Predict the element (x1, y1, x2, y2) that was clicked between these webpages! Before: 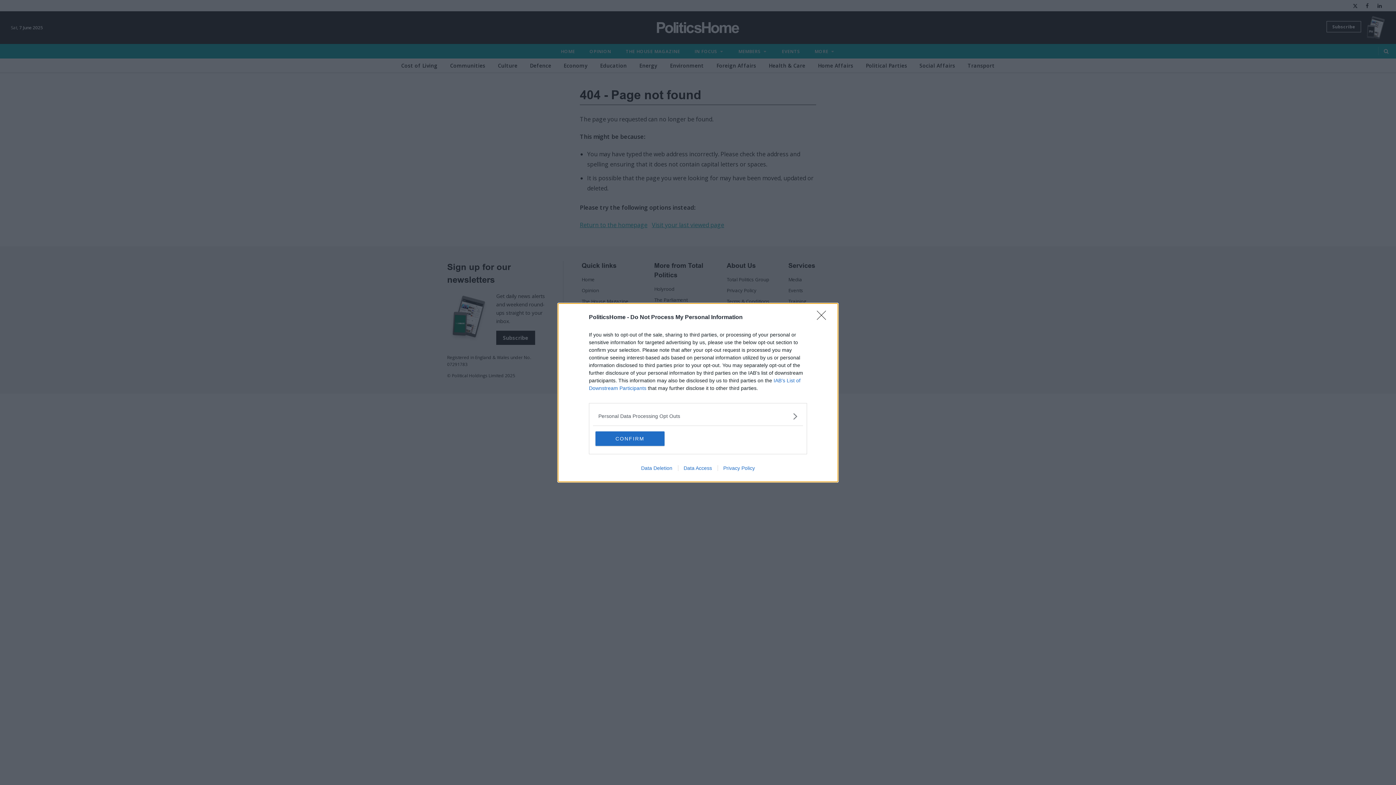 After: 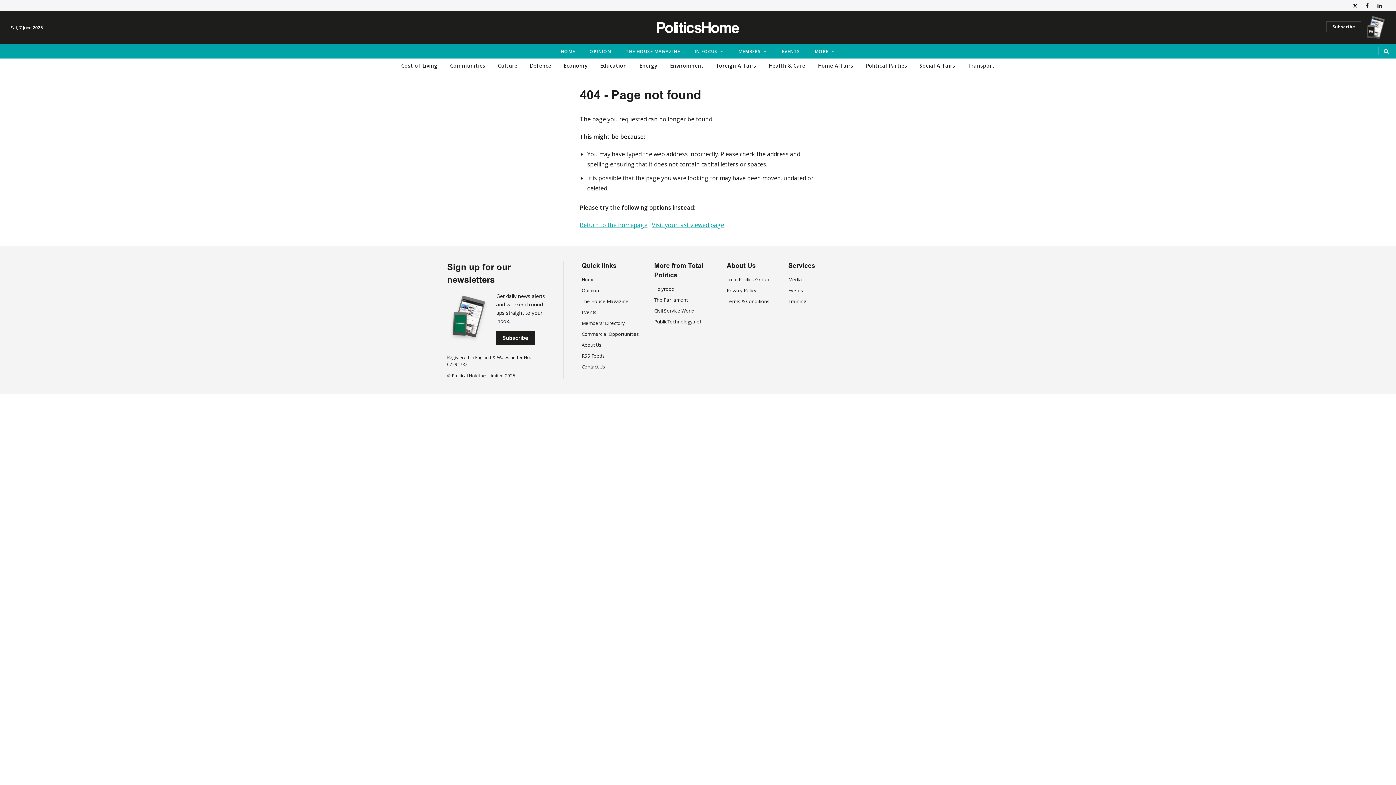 Action: label: CONFIRM bbox: (595, 431, 664, 446)